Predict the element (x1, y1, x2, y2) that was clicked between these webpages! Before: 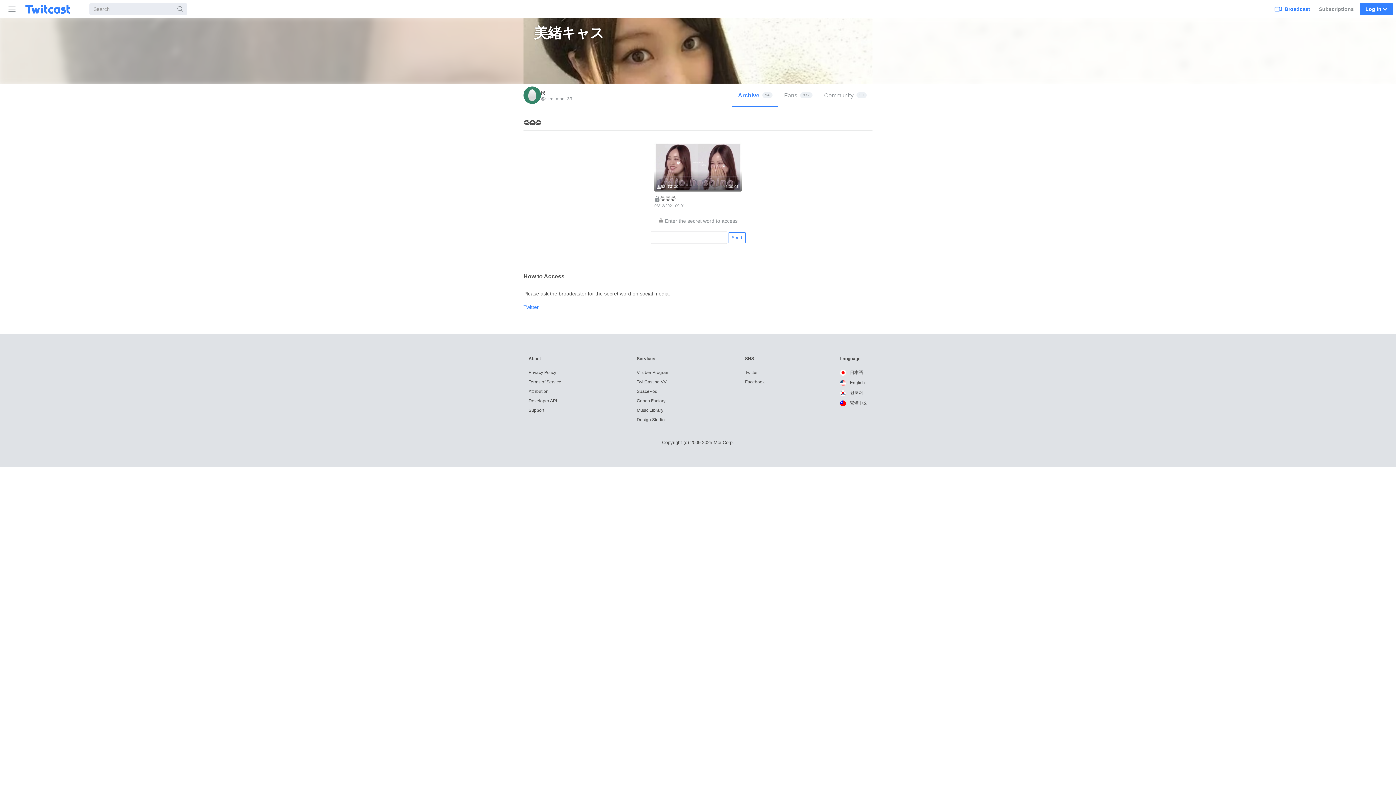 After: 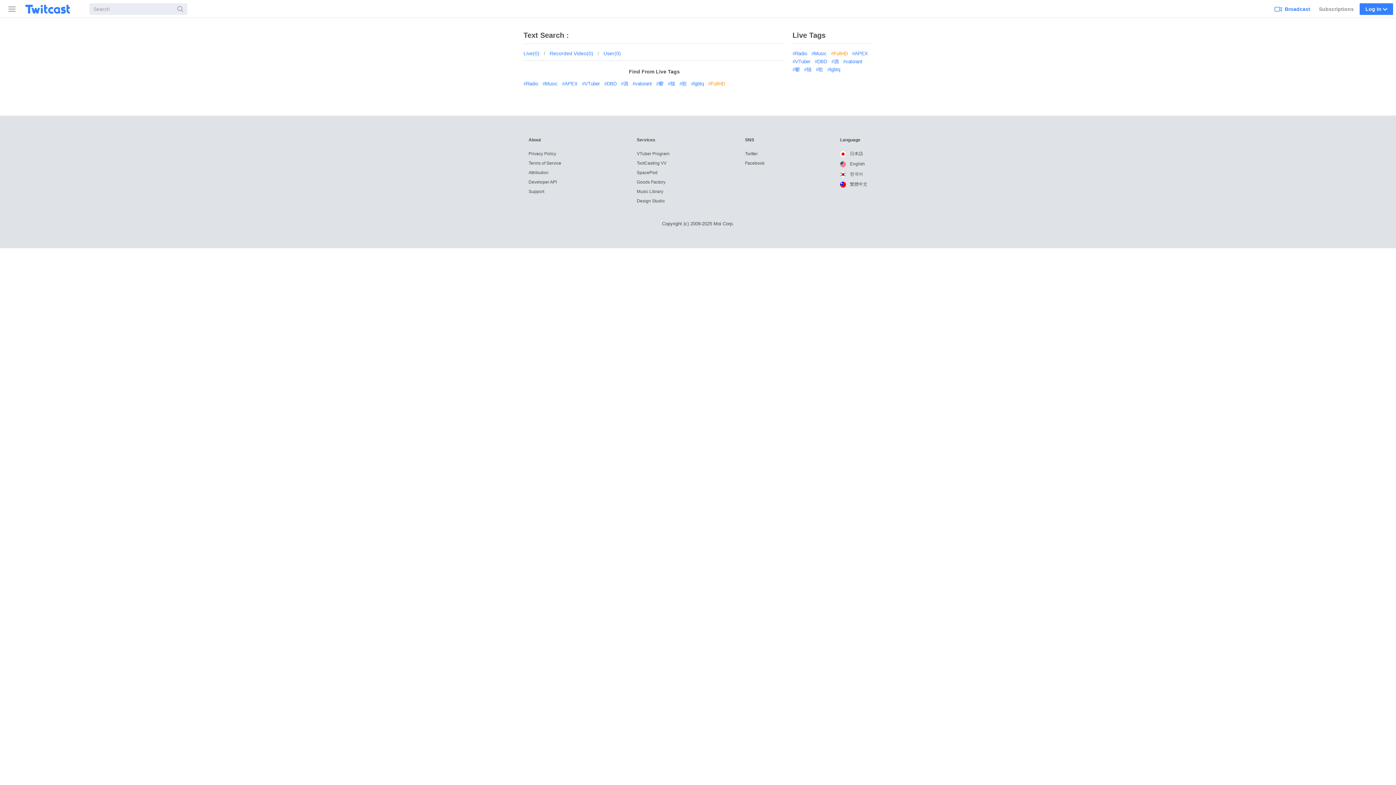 Action: bbox: (173, 3, 187, 14) label: Search